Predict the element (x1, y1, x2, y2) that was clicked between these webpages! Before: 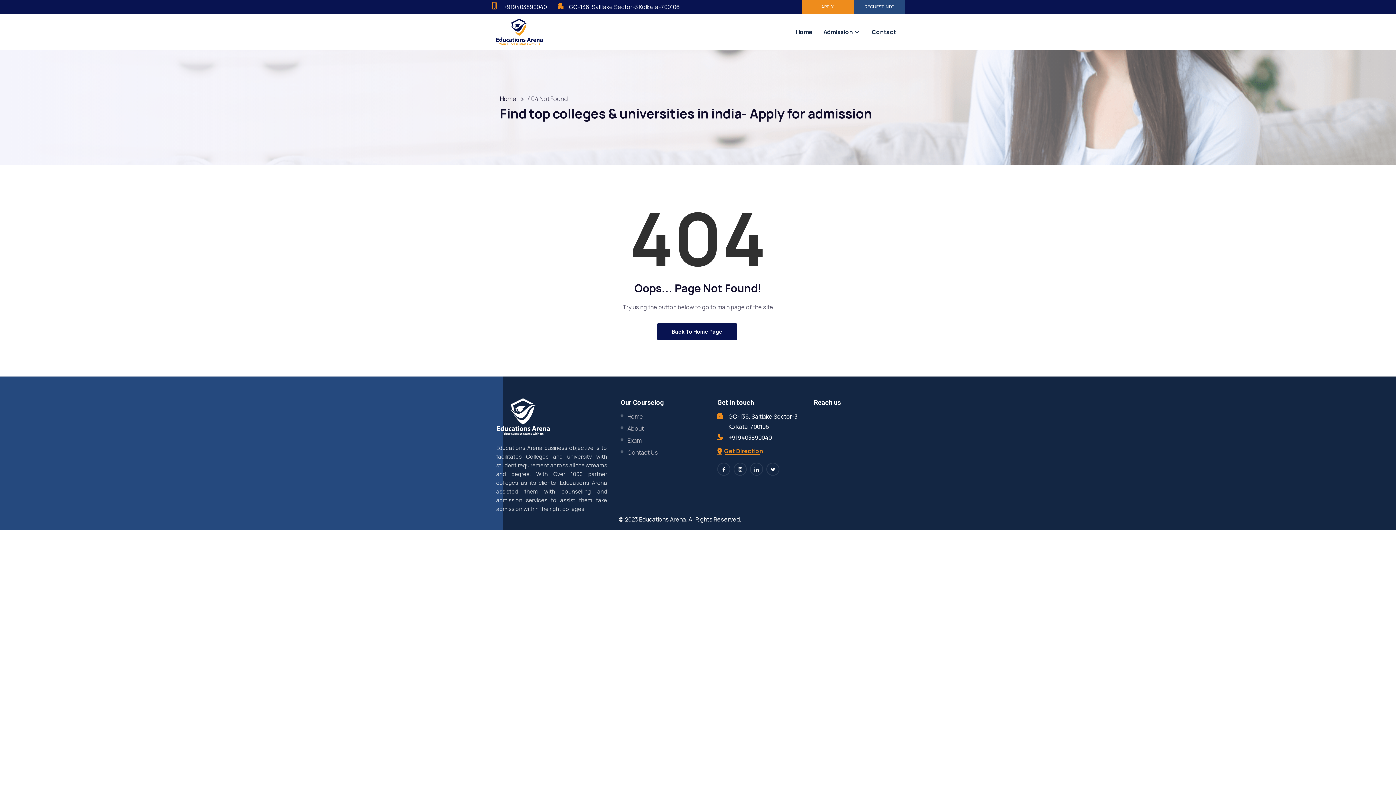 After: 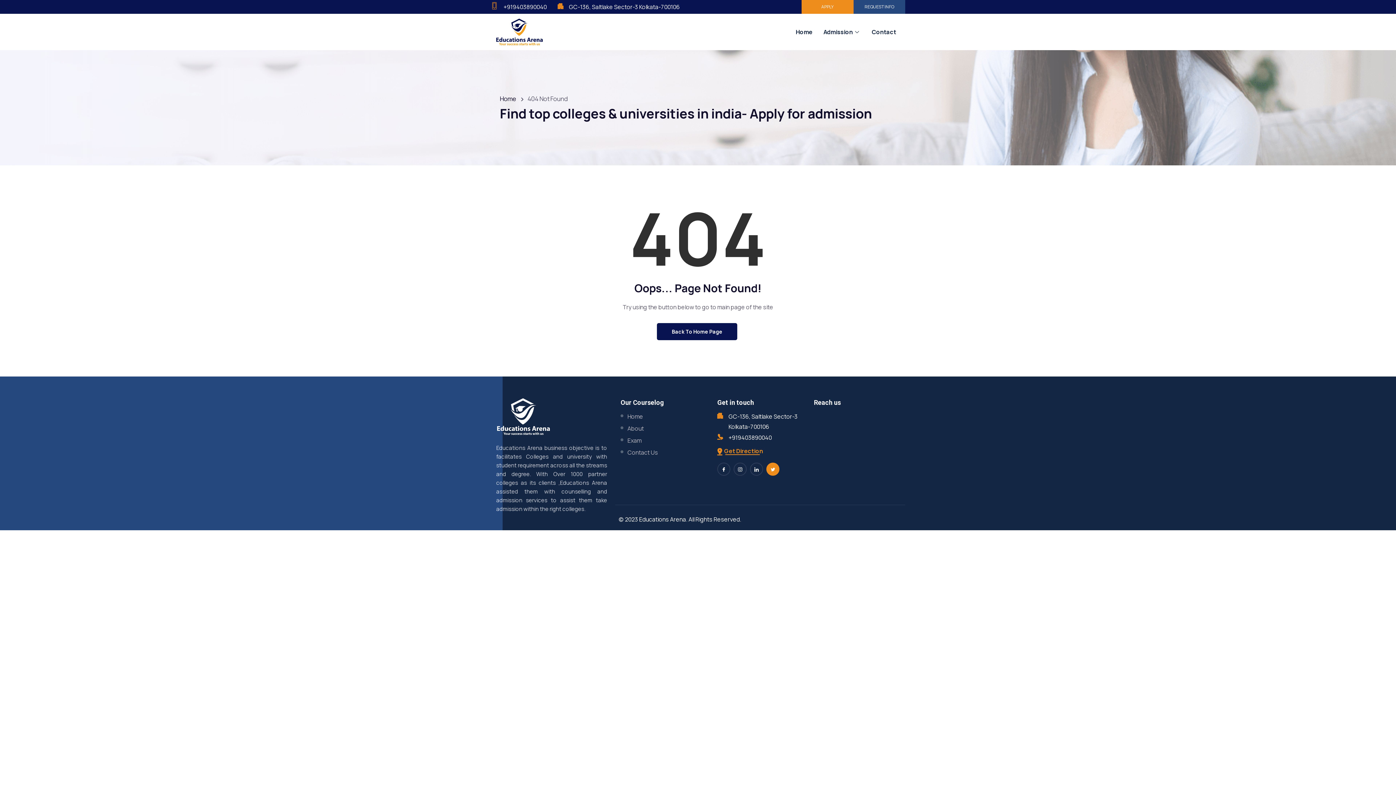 Action: bbox: (766, 462, 779, 476) label: Twitter